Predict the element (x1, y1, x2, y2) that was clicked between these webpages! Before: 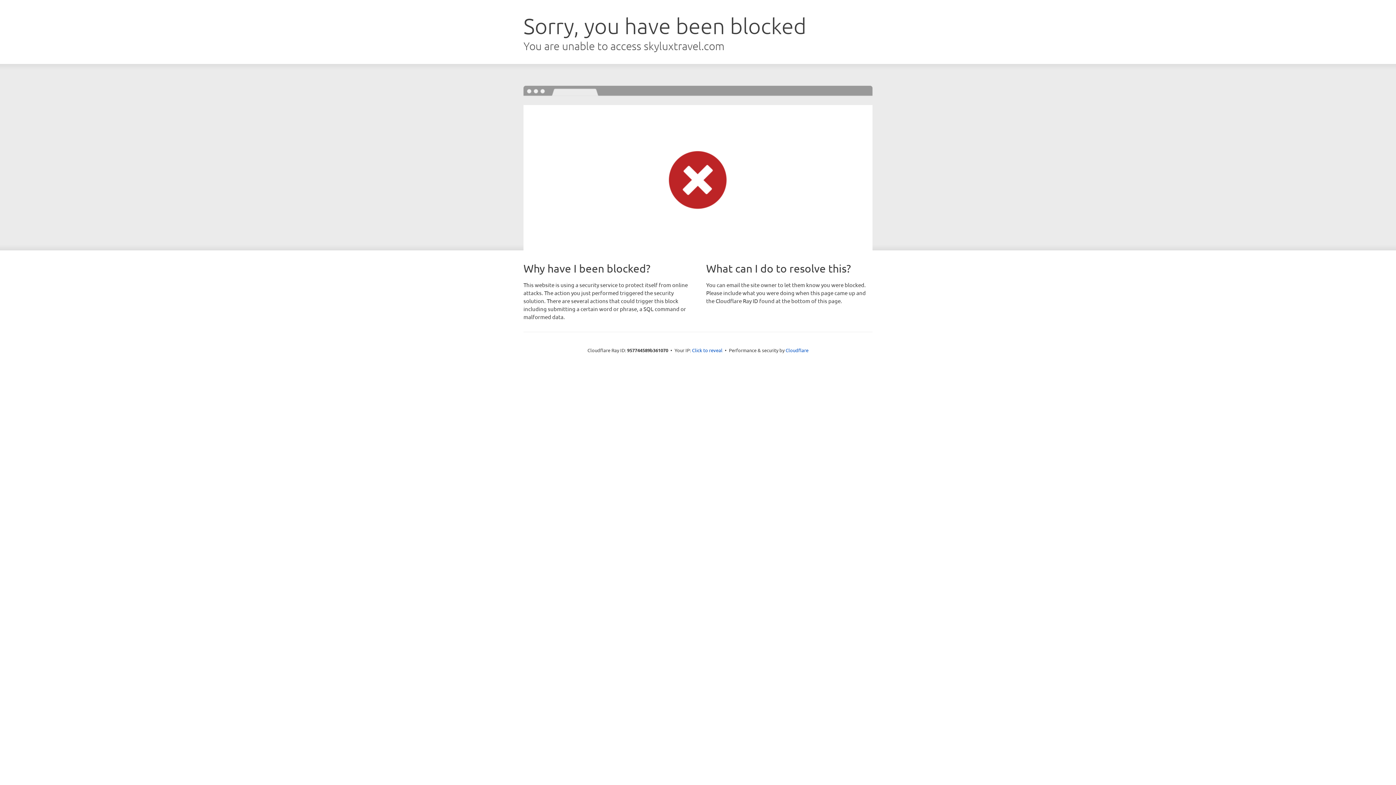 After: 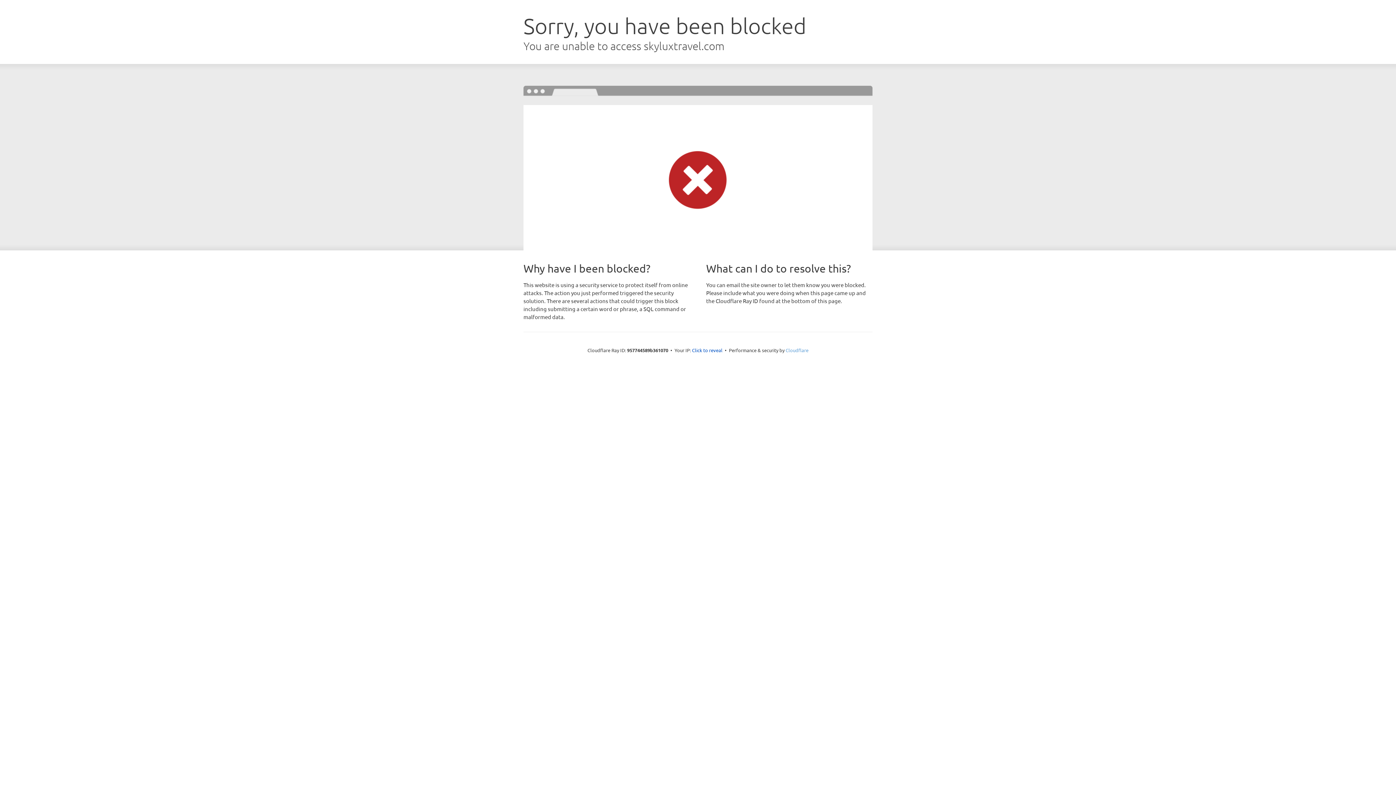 Action: bbox: (785, 347, 808, 353) label: Cloudflare